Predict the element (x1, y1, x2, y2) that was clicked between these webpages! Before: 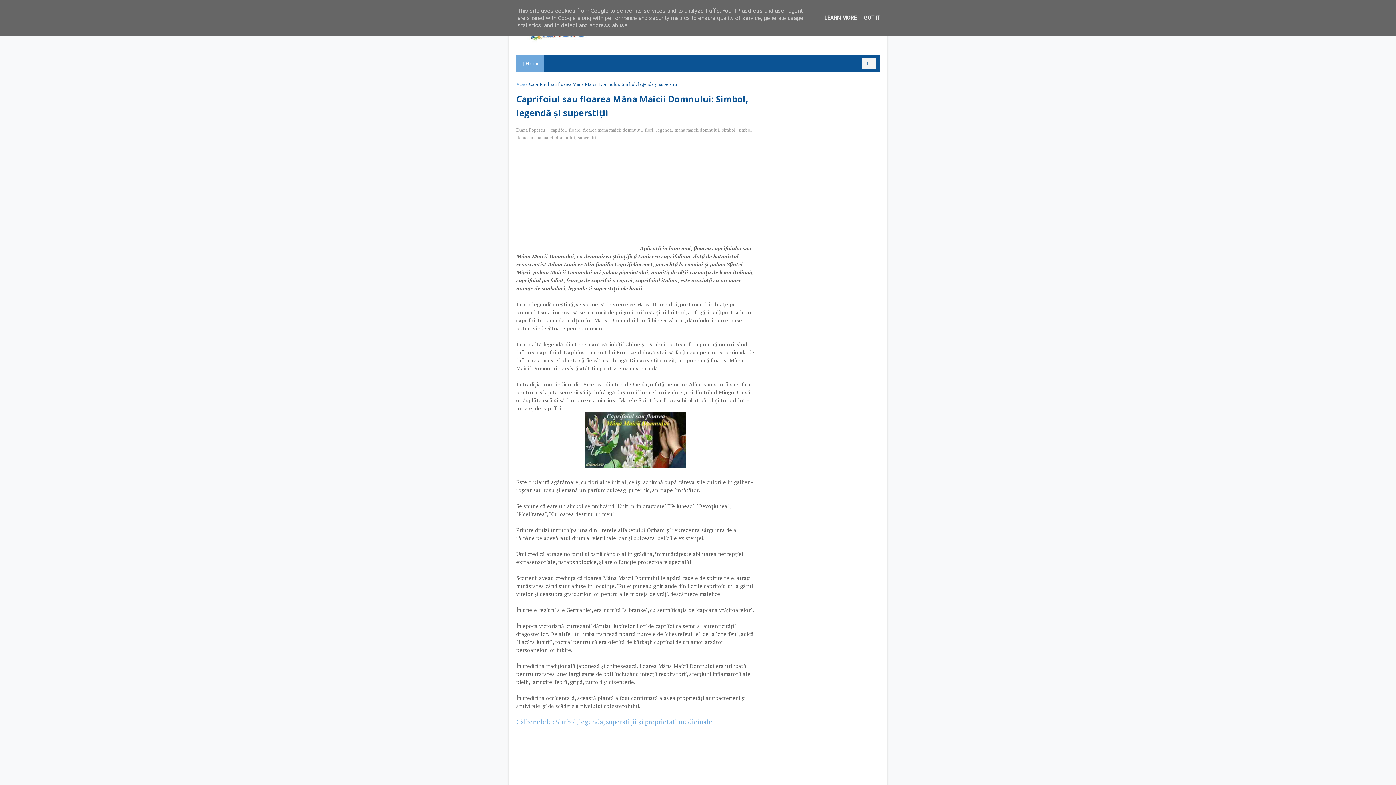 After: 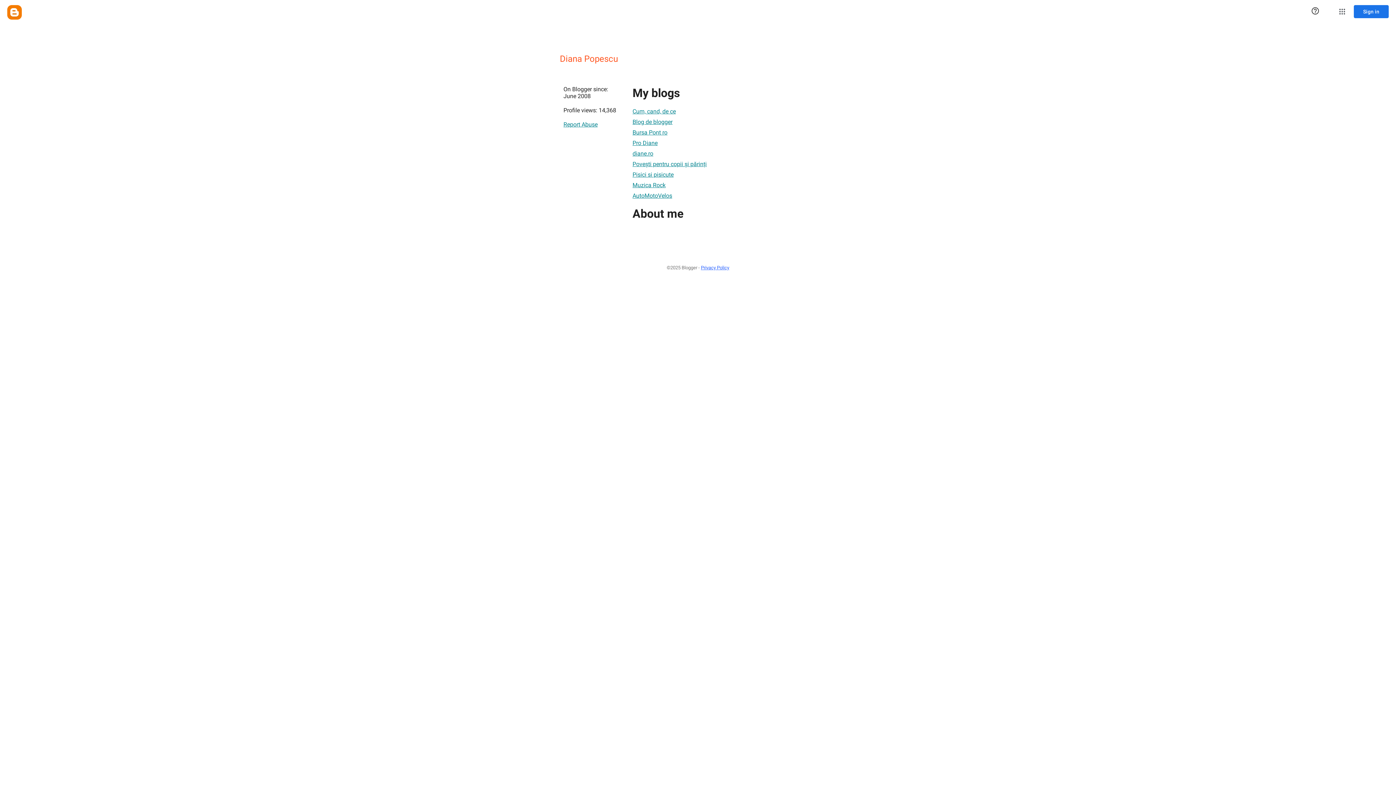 Action: label: Diana Popescu  bbox: (516, 127, 546, 132)